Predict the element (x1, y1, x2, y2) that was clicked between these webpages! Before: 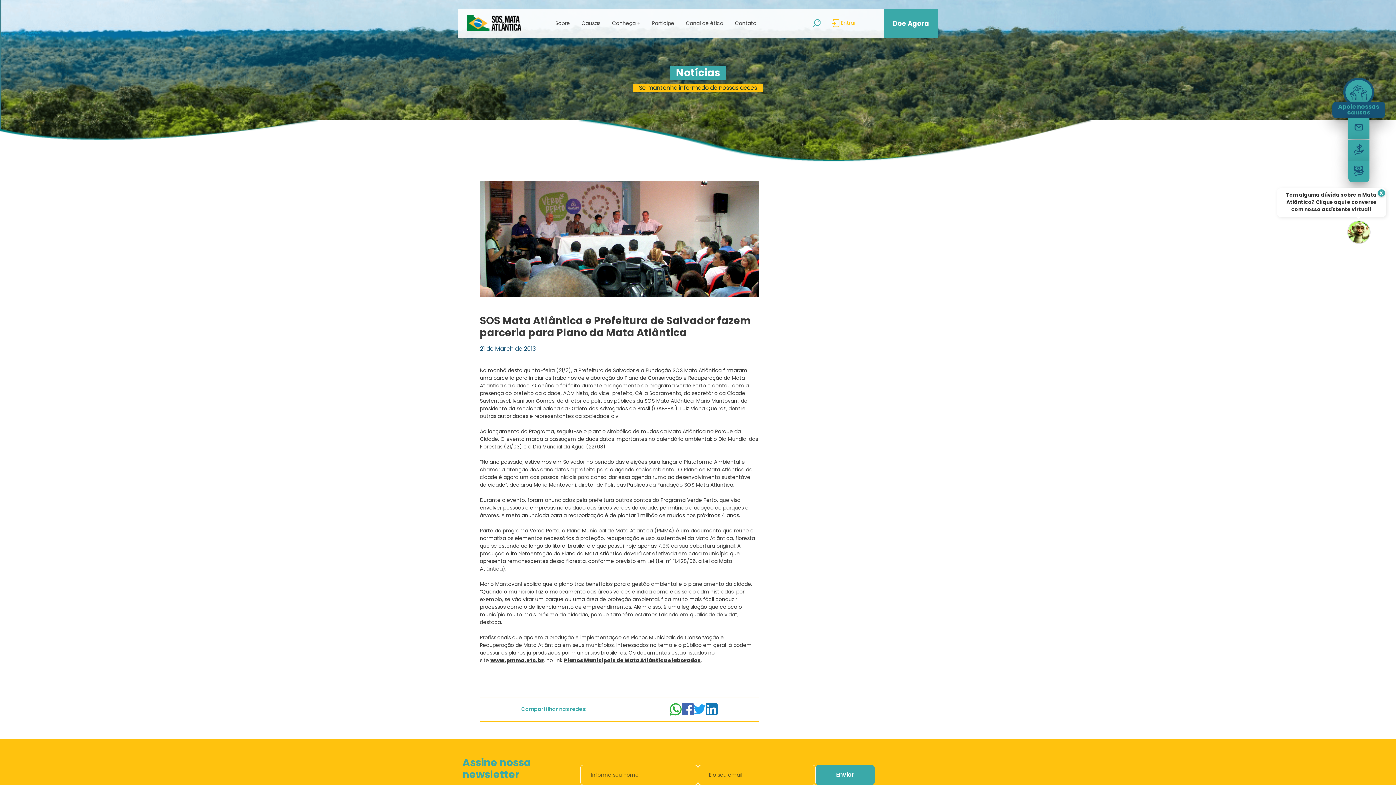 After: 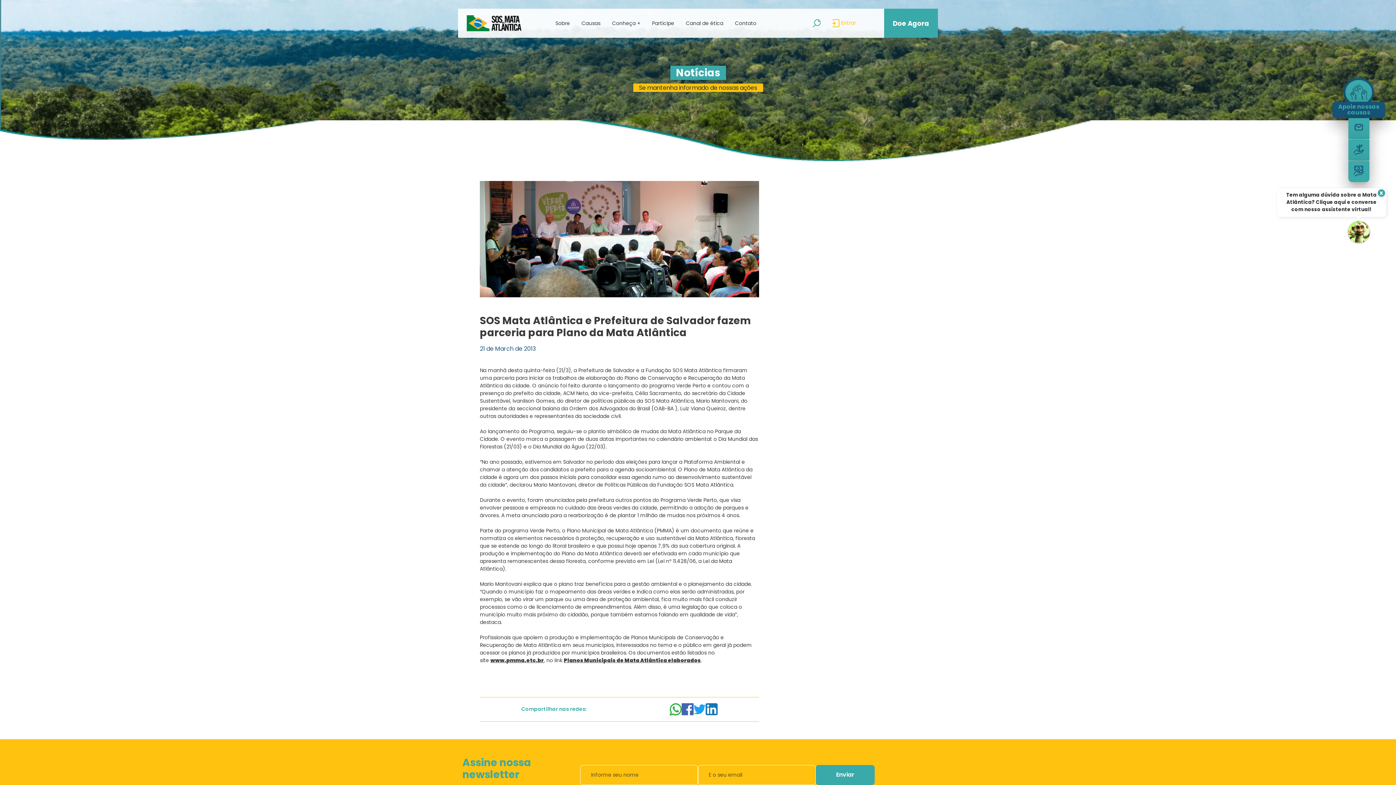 Action: bbox: (681, 703, 693, 715)